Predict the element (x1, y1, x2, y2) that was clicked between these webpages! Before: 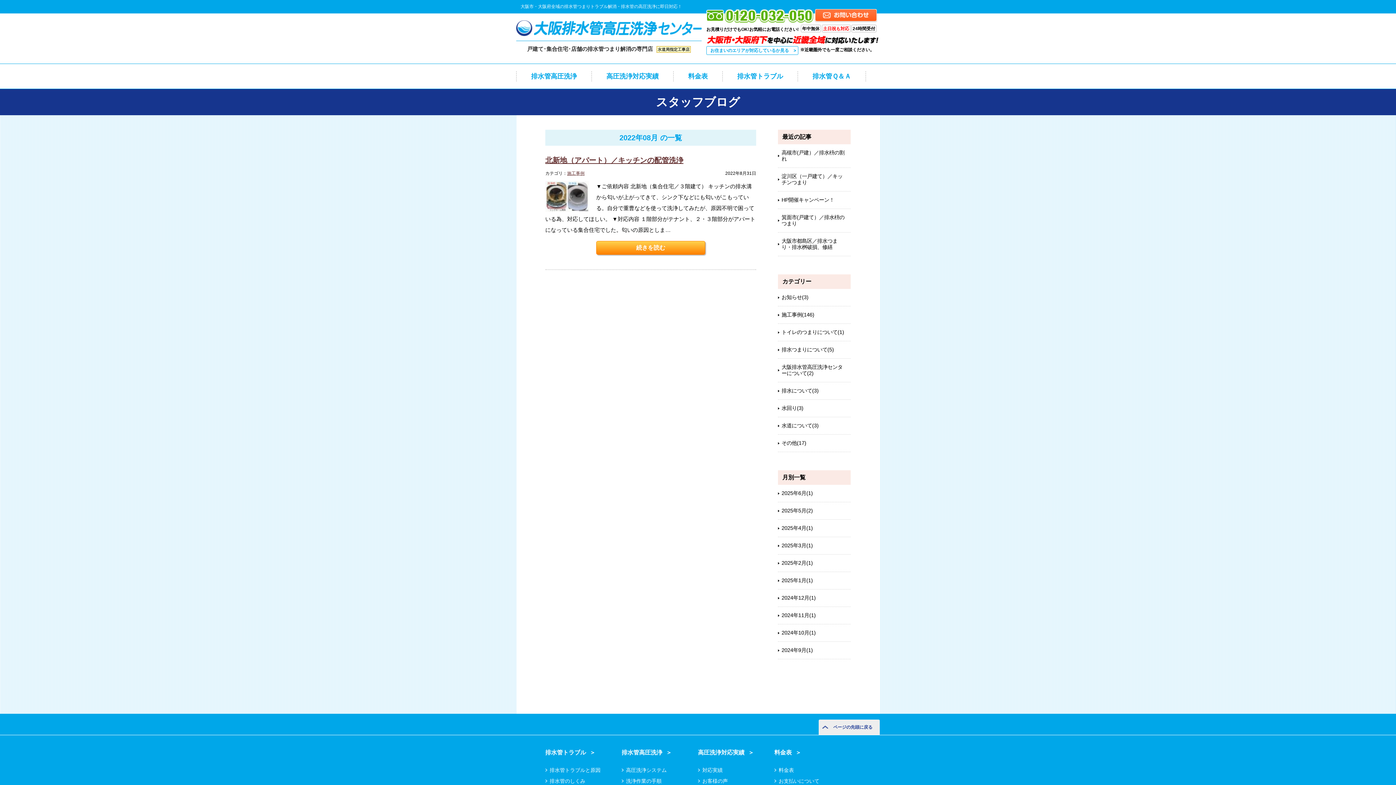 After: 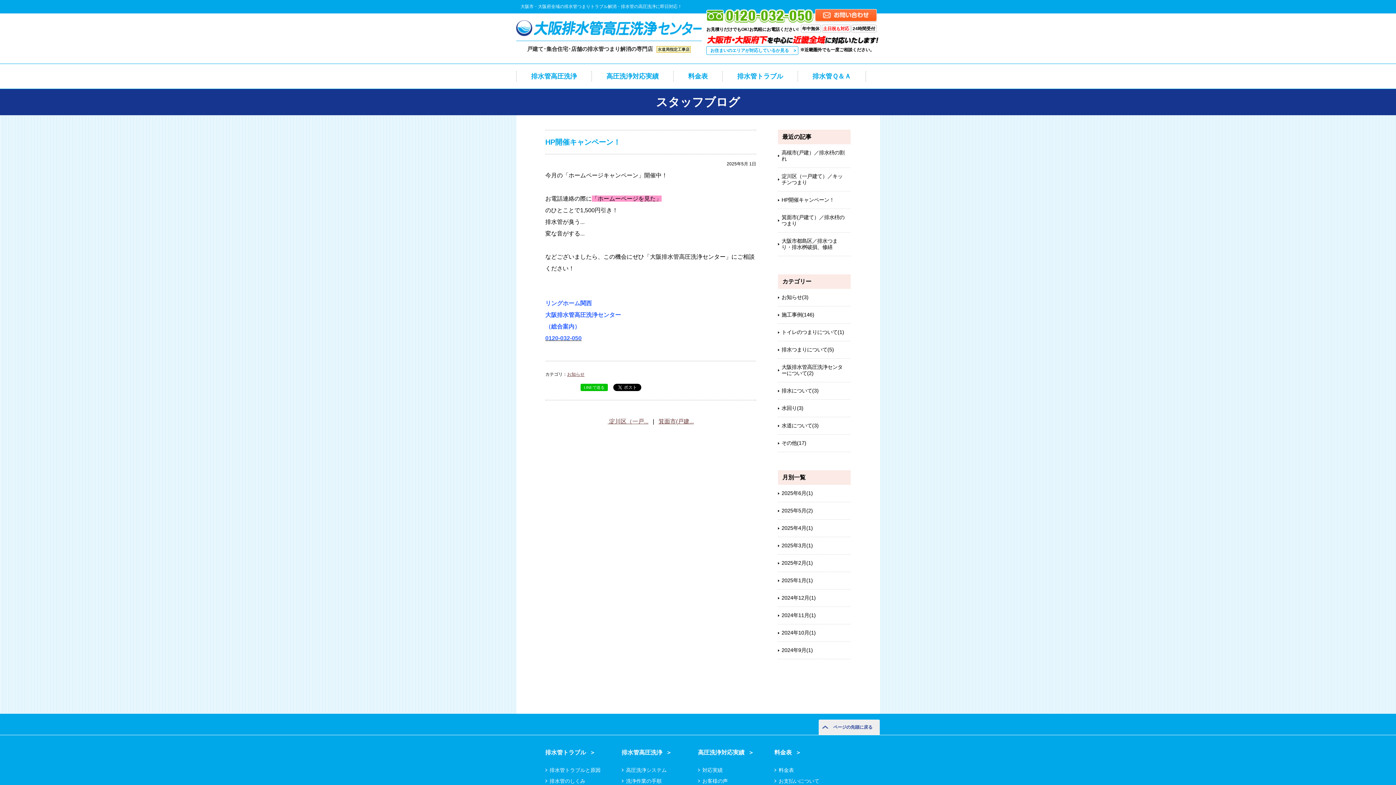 Action: label: HP開催キャンペーン！ bbox: (778, 191, 850, 208)